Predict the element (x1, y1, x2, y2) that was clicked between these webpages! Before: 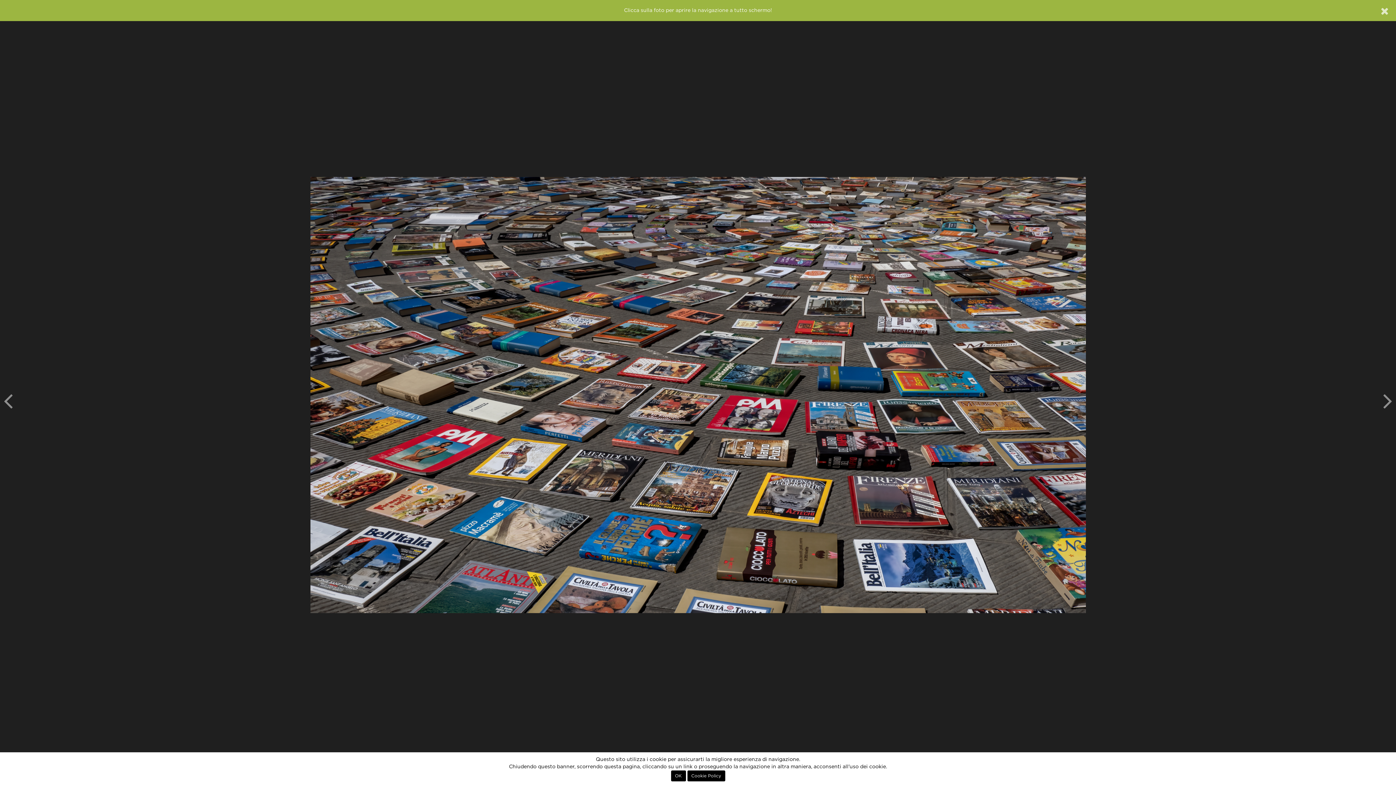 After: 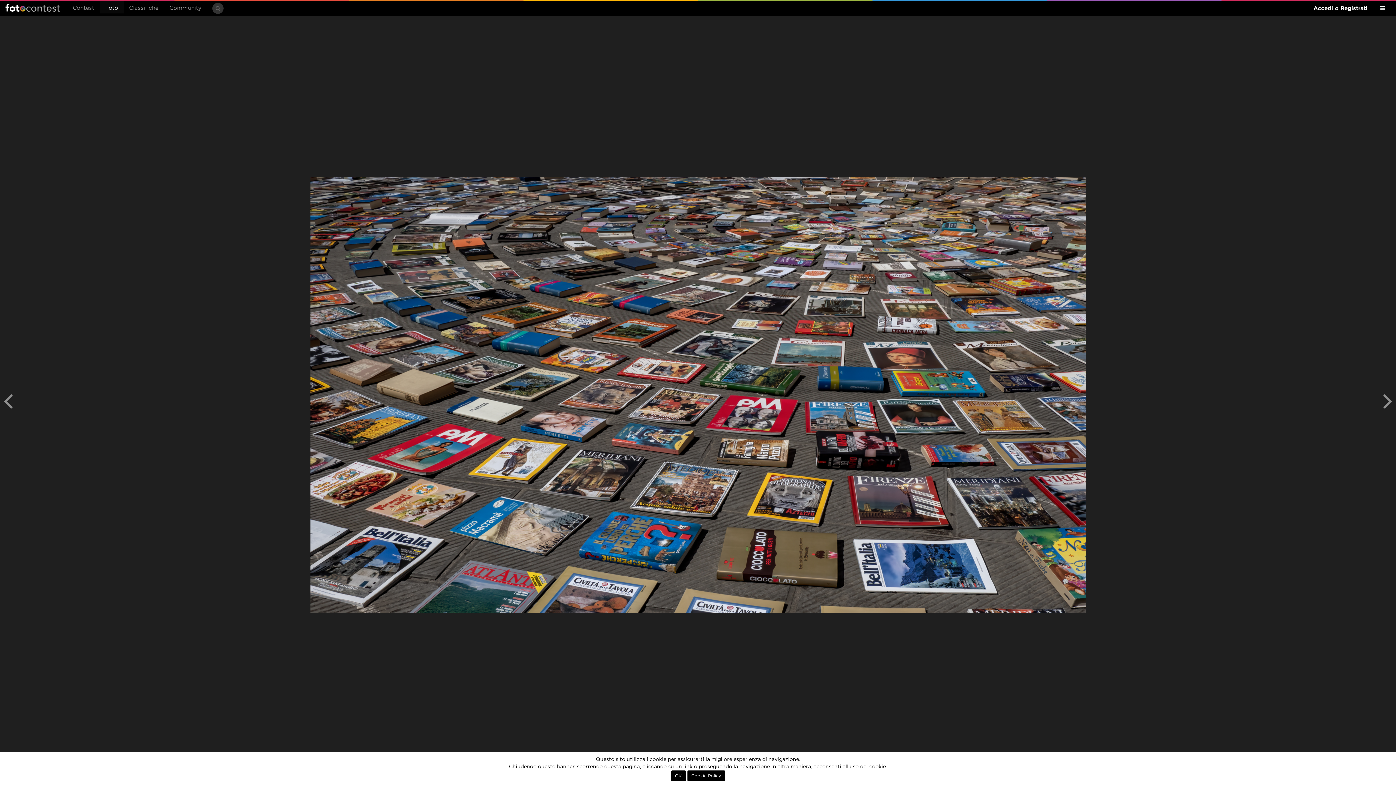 Action: bbox: (1381, 4, 1389, 18)